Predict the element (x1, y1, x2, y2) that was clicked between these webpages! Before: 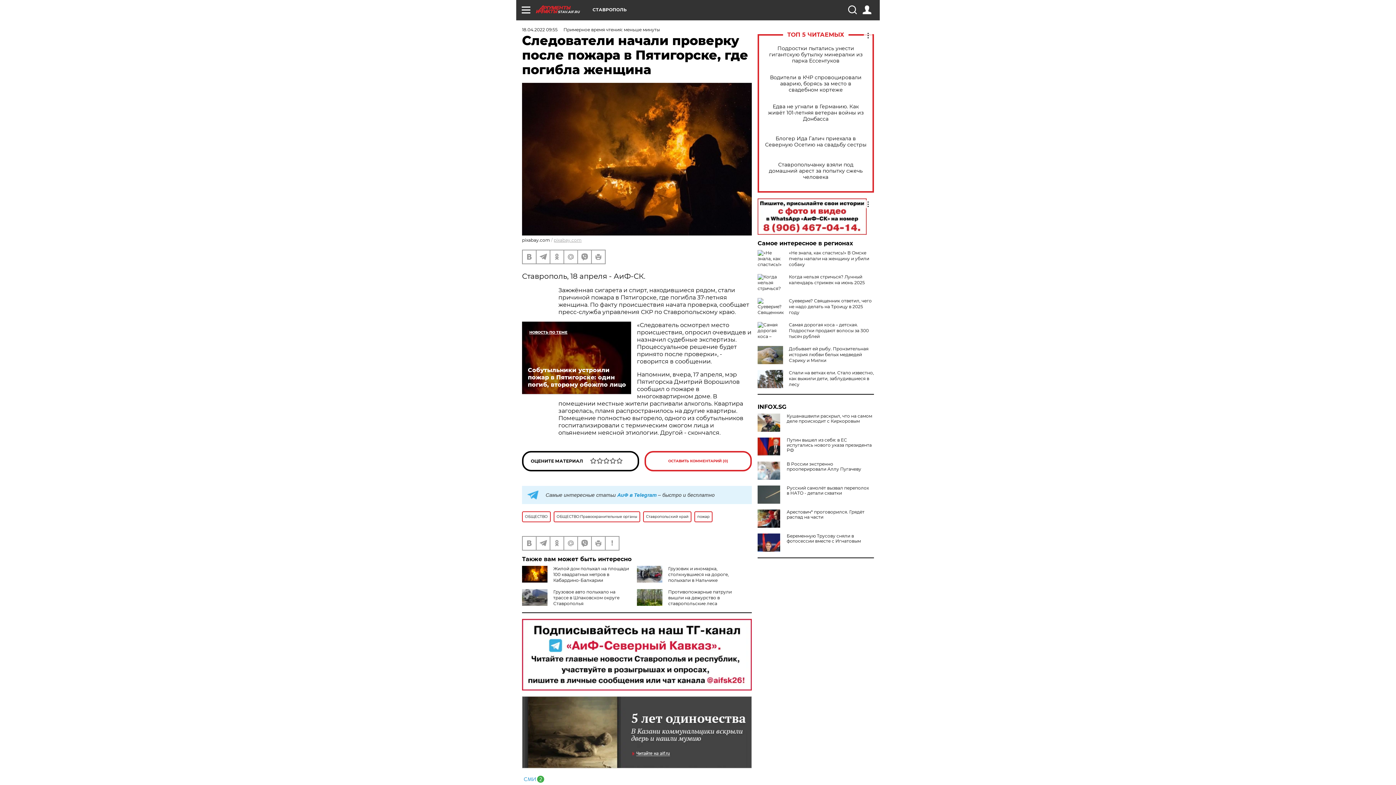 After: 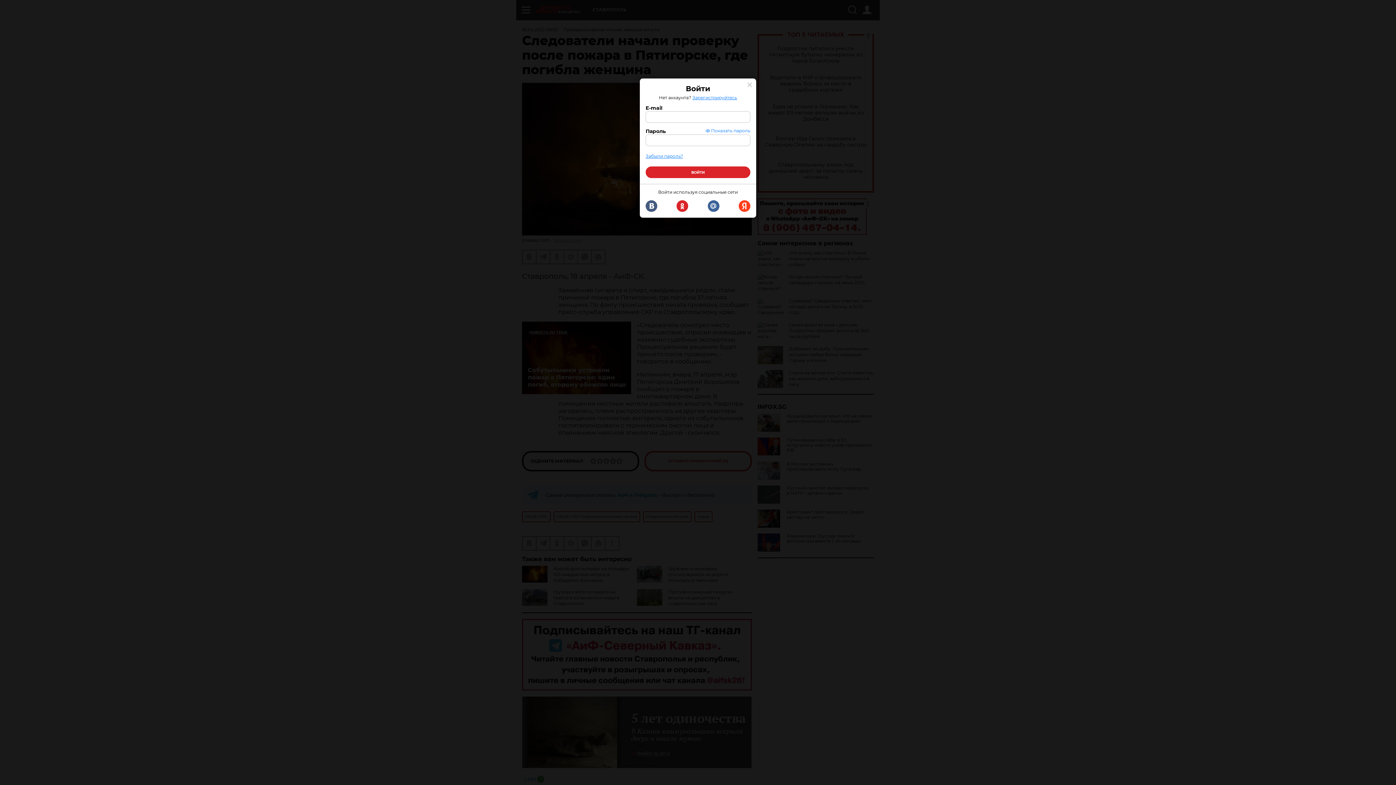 Action: bbox: (862, 5, 871, 14)